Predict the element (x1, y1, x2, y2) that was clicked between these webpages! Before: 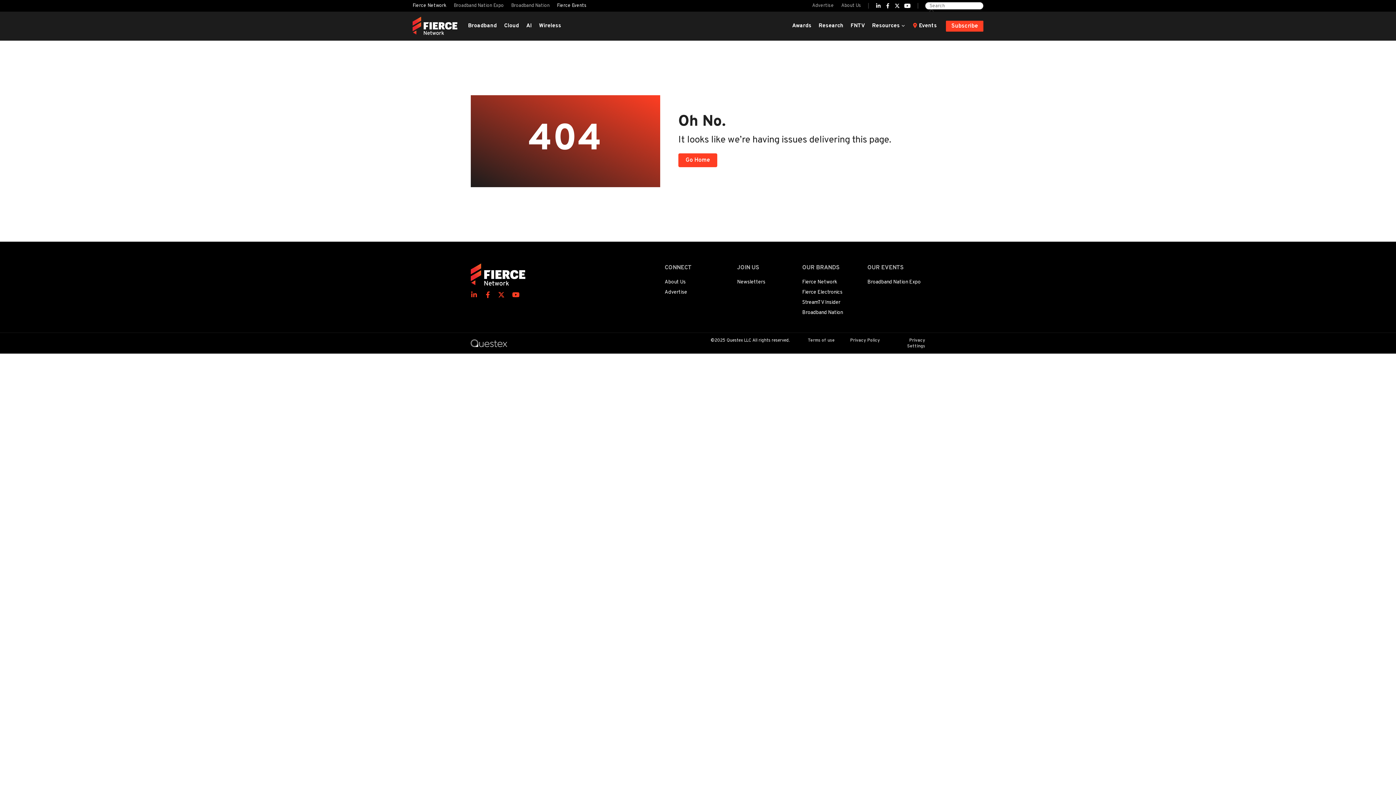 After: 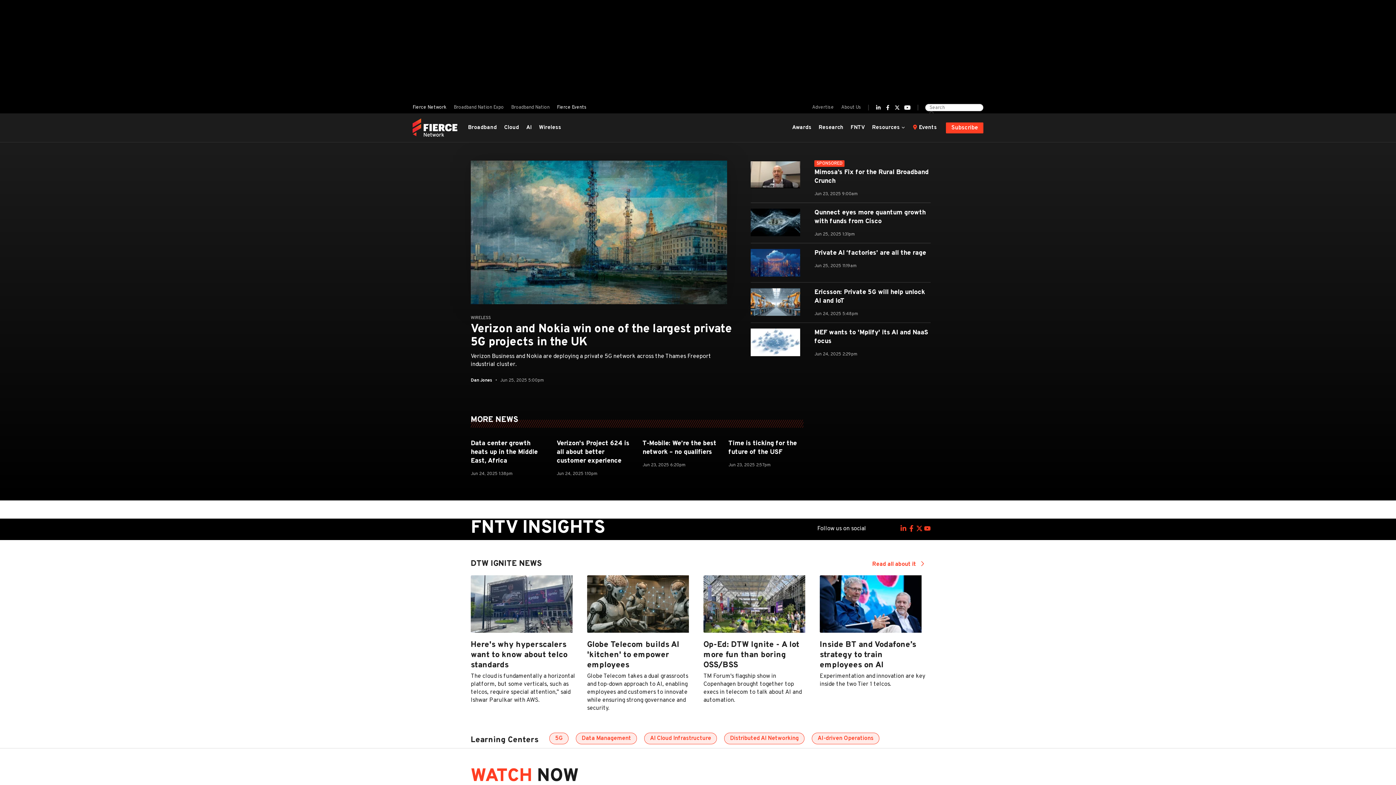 Action: bbox: (802, 277, 860, 287) label: Fierce Network